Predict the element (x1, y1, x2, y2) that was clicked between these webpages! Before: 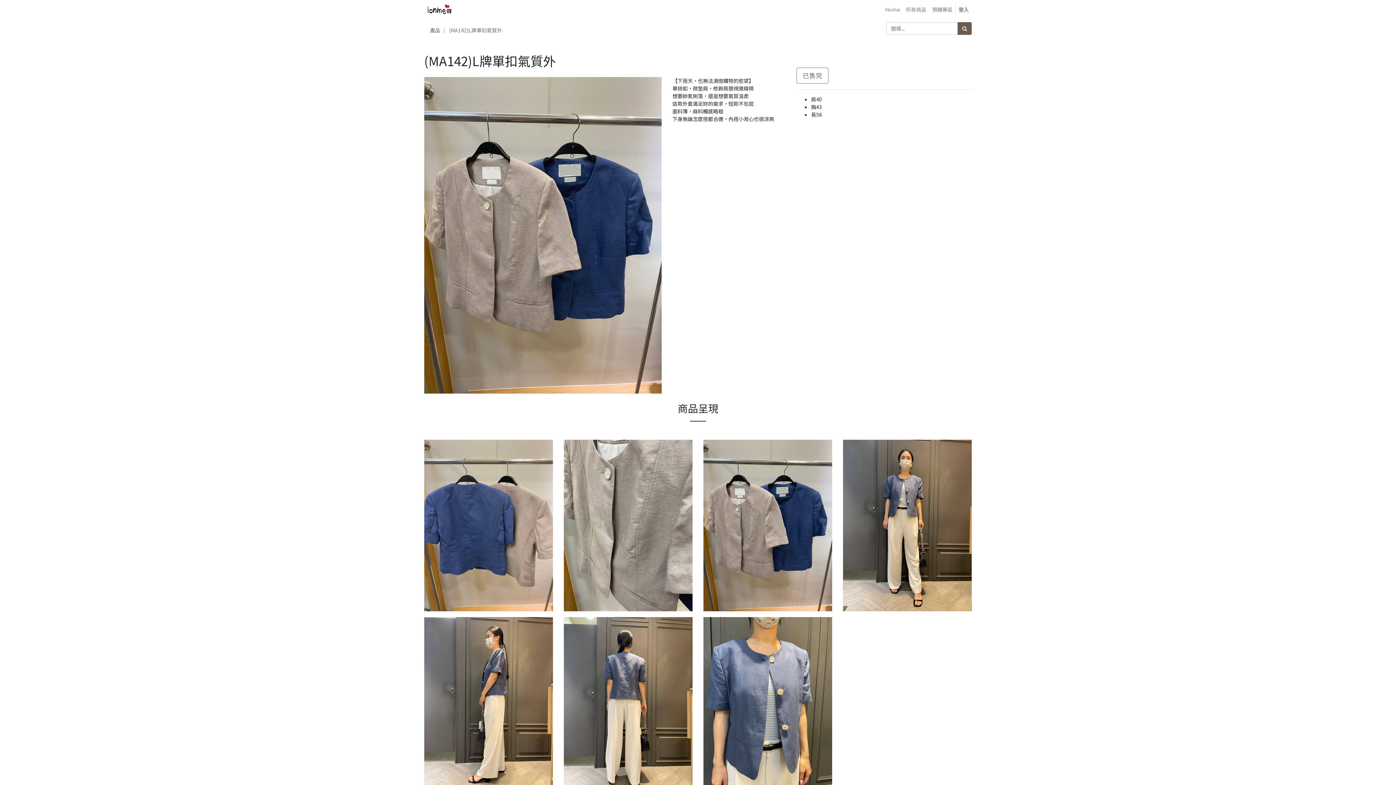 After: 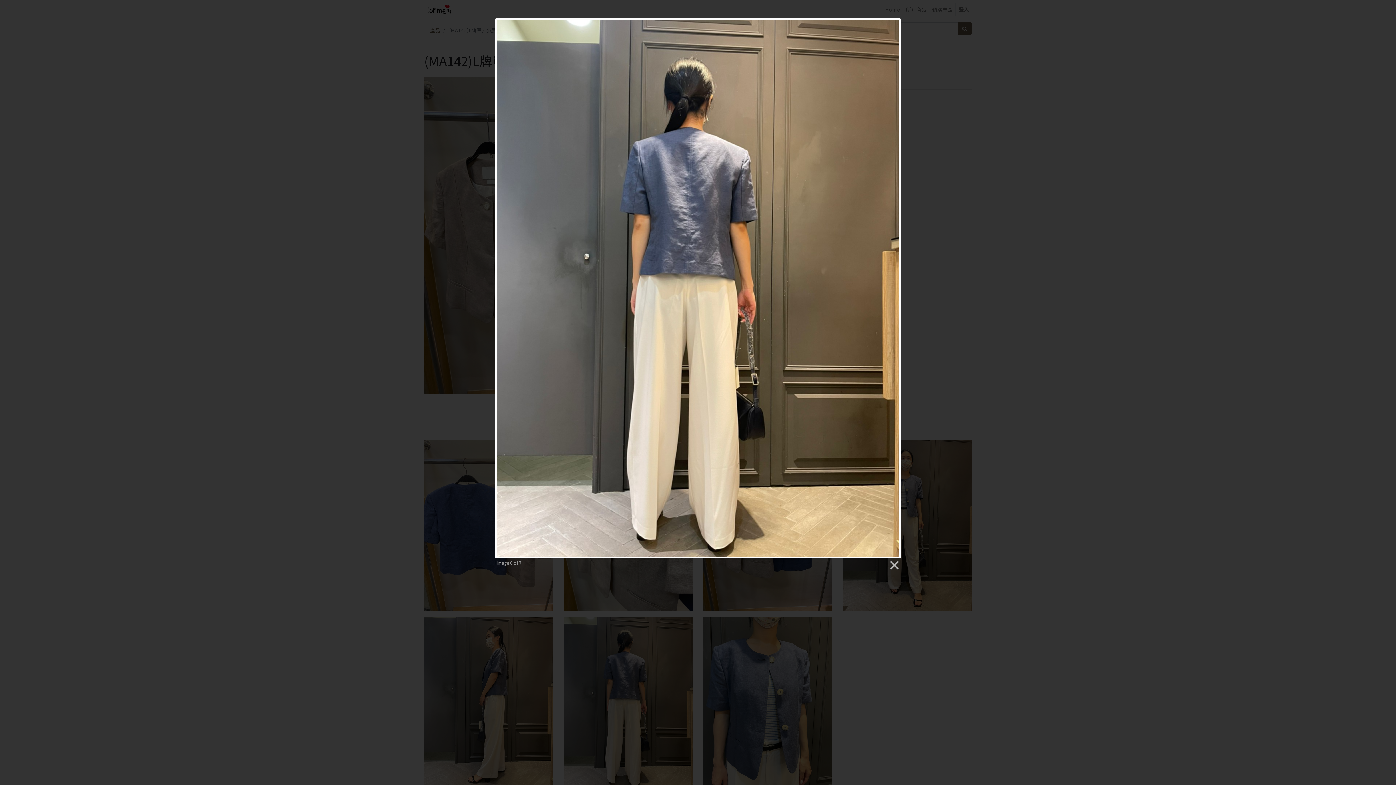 Action: bbox: (564, 698, 692, 706)